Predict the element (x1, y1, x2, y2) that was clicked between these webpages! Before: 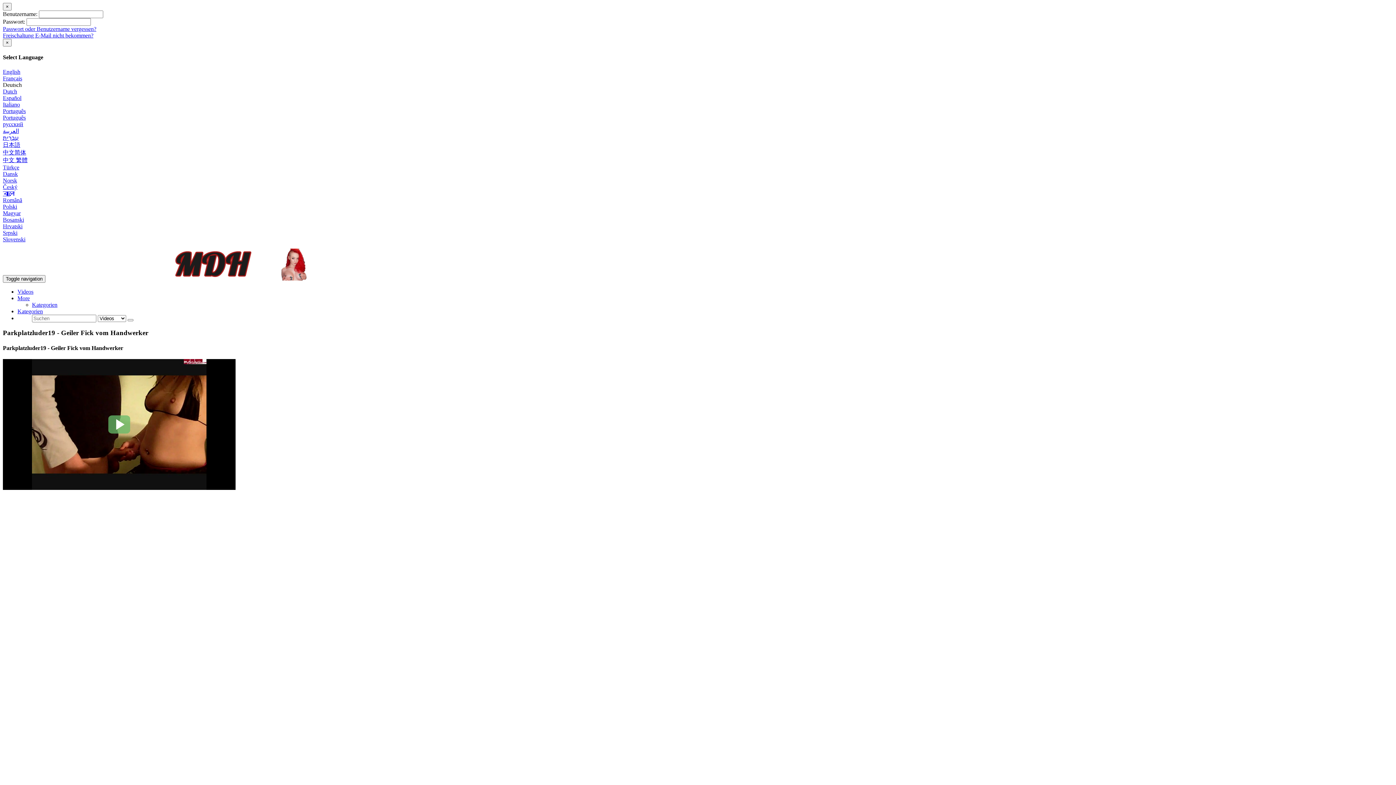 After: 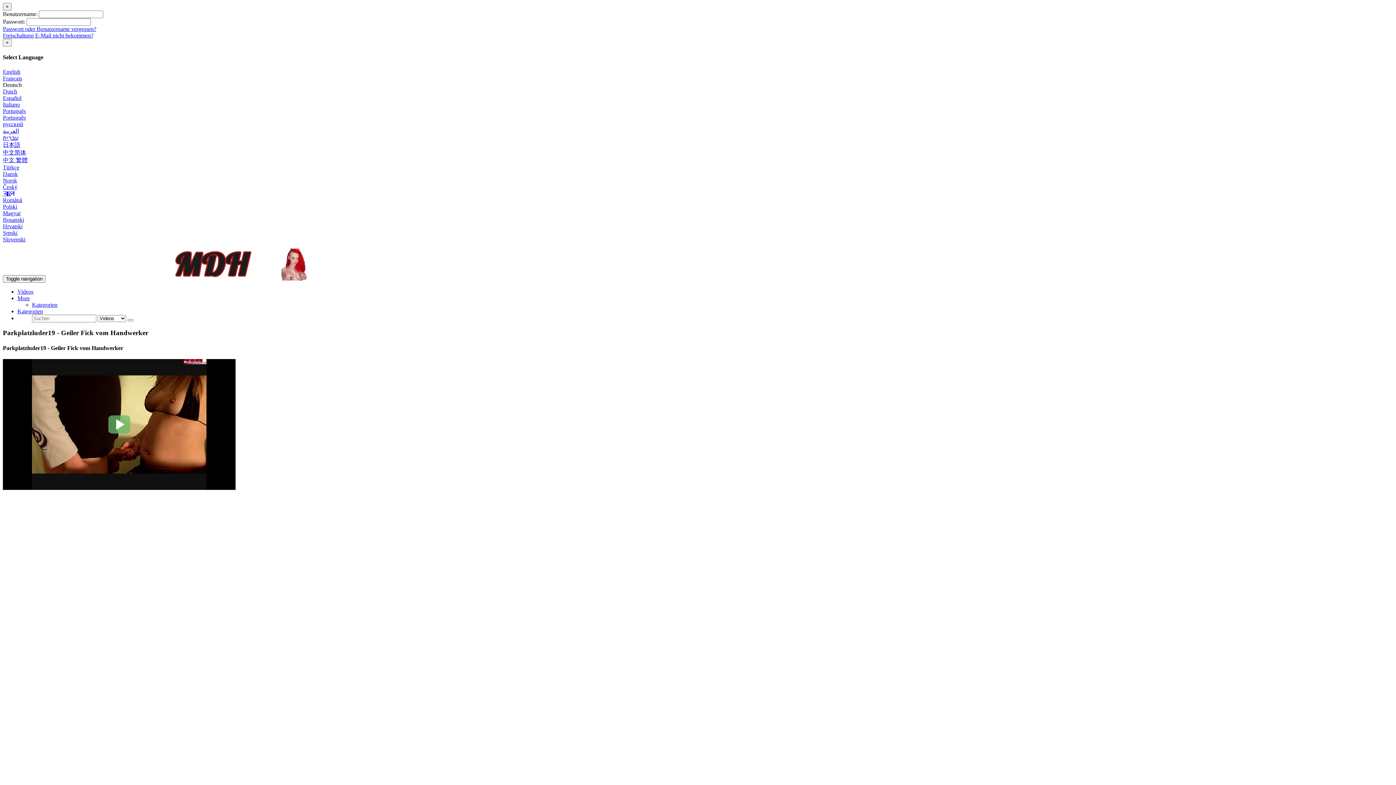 Action: label: More bbox: (17, 295, 29, 301)